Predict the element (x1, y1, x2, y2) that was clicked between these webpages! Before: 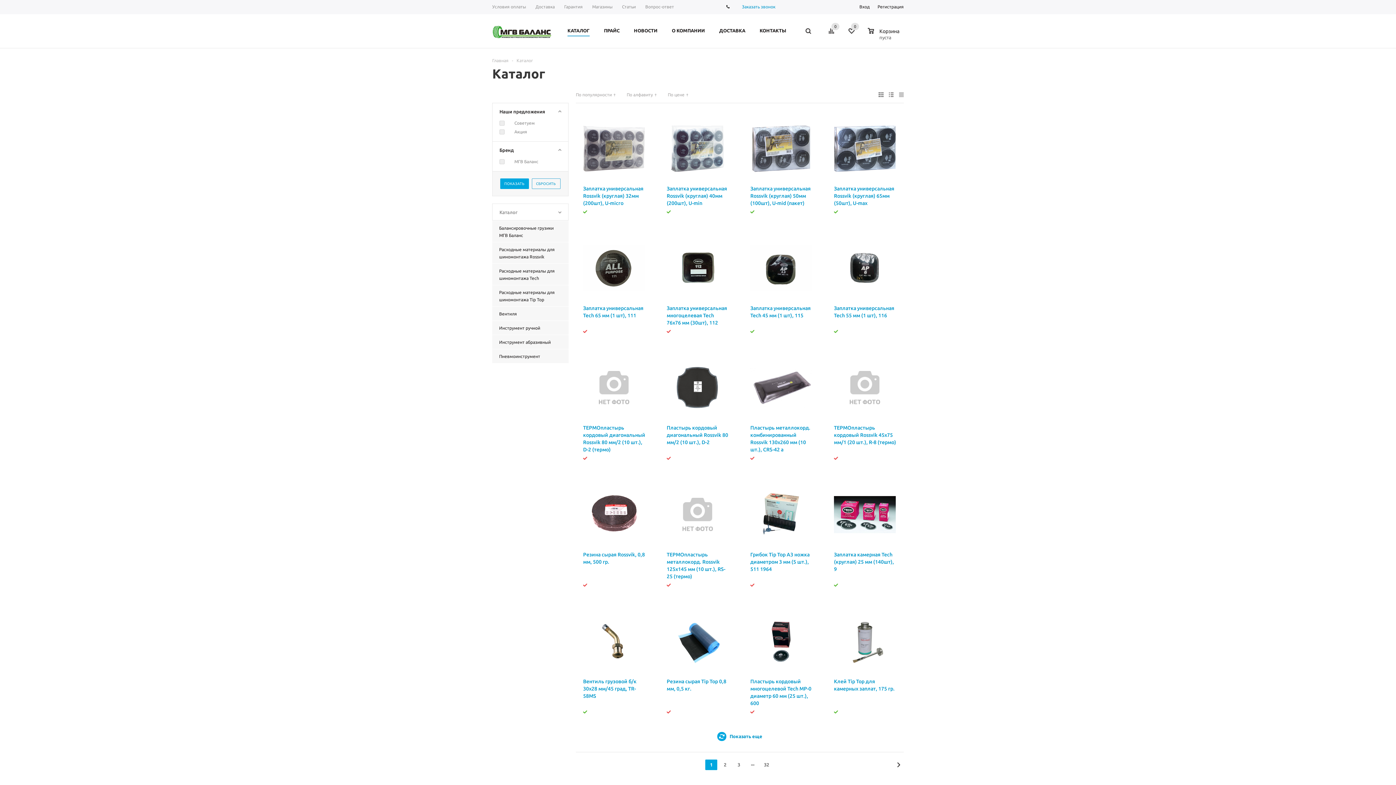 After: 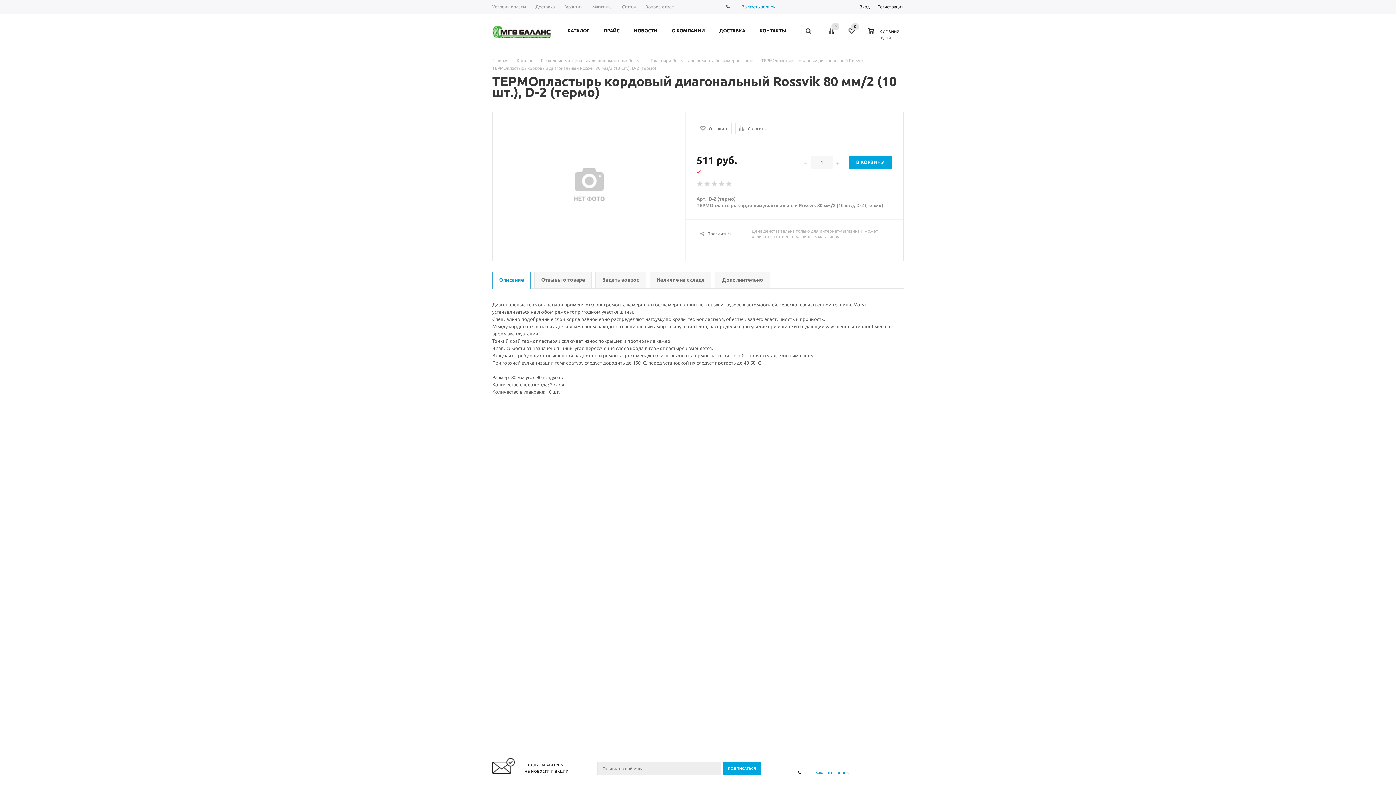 Action: bbox: (583, 357, 645, 418)